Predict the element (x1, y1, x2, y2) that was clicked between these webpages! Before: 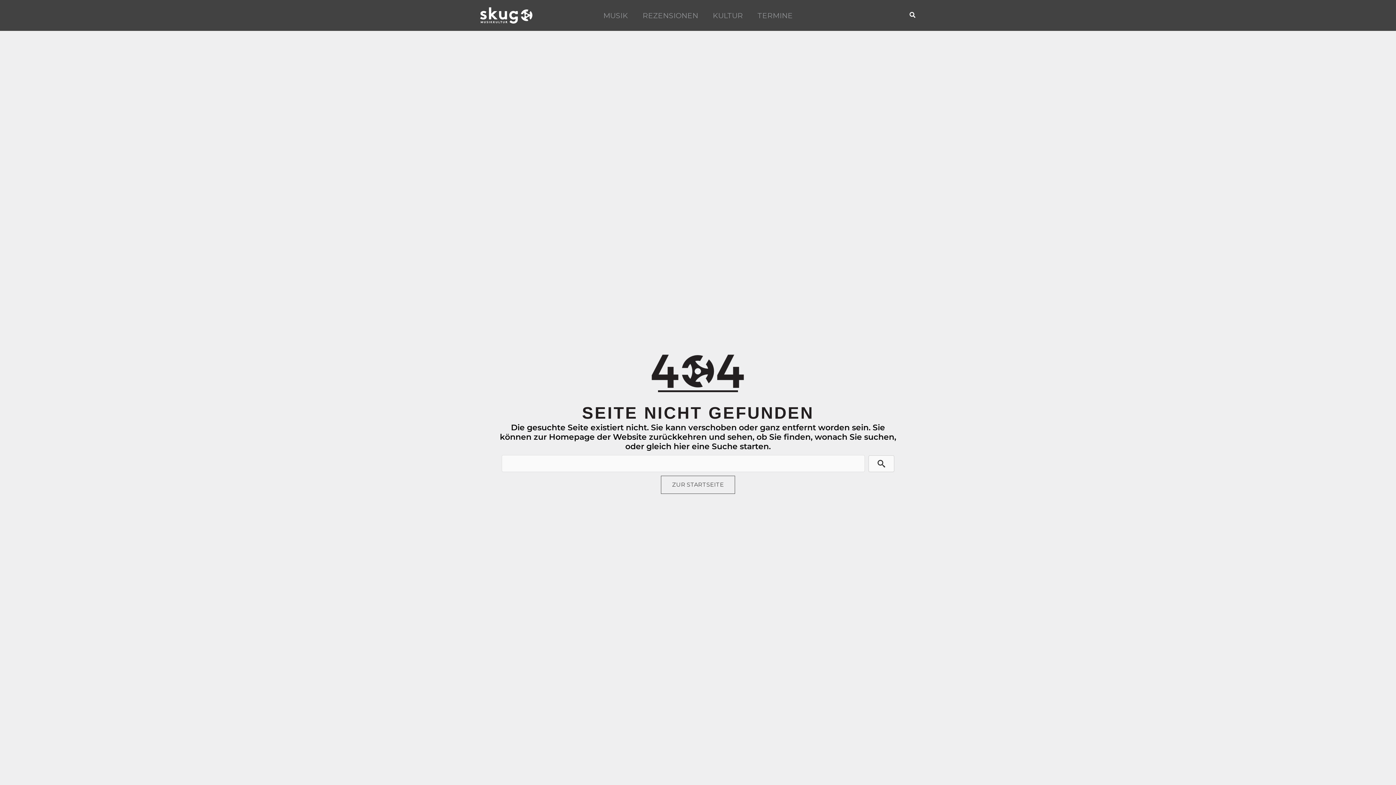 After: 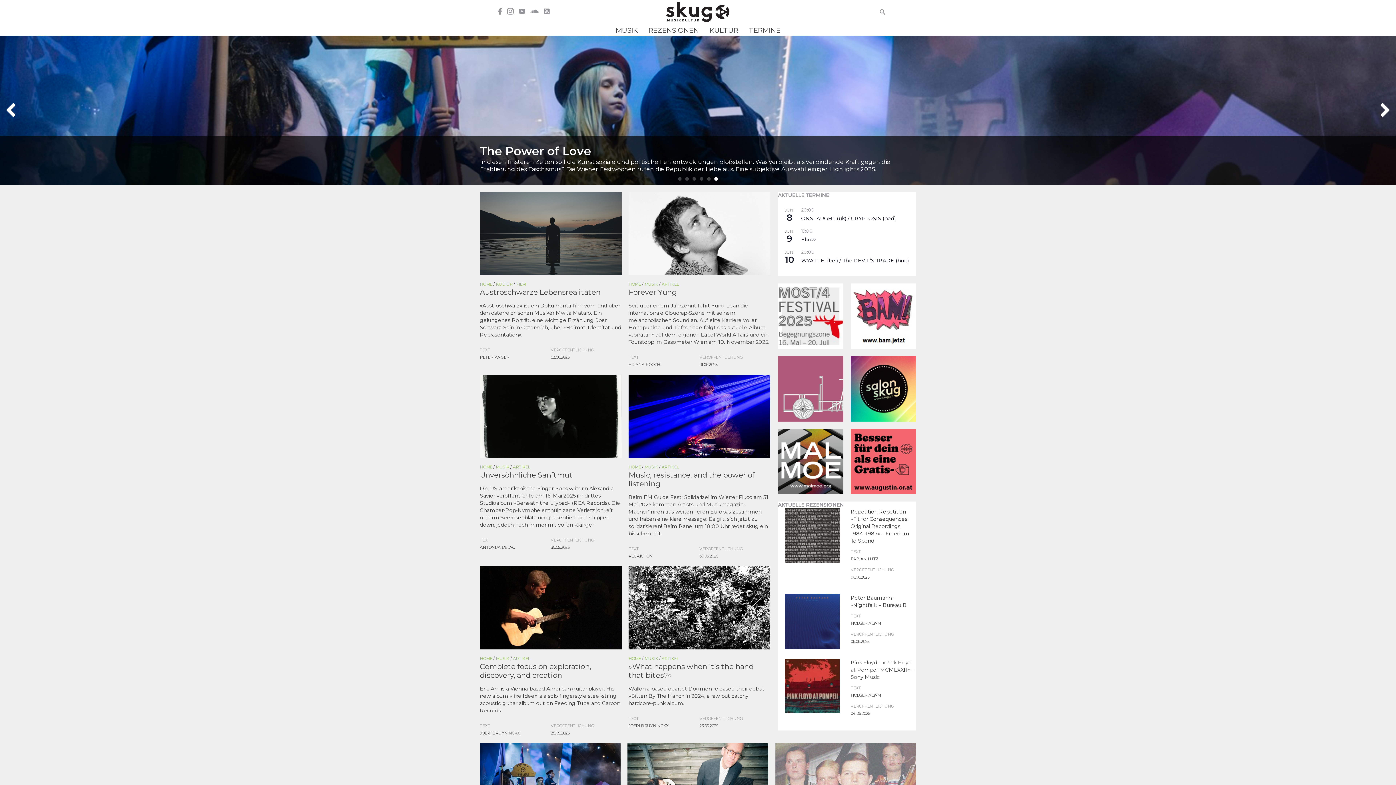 Action: label: zur Startseite bbox: (661, 476, 735, 494)